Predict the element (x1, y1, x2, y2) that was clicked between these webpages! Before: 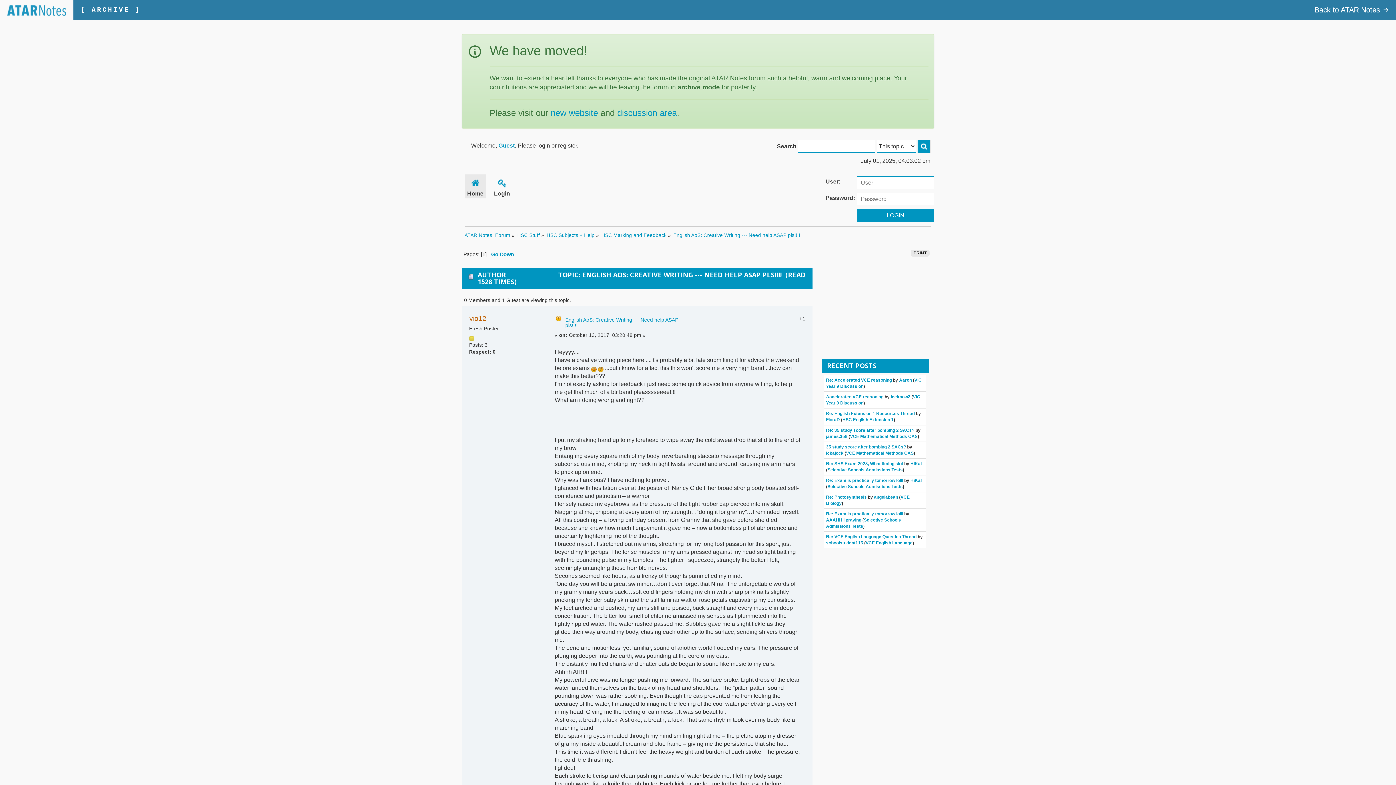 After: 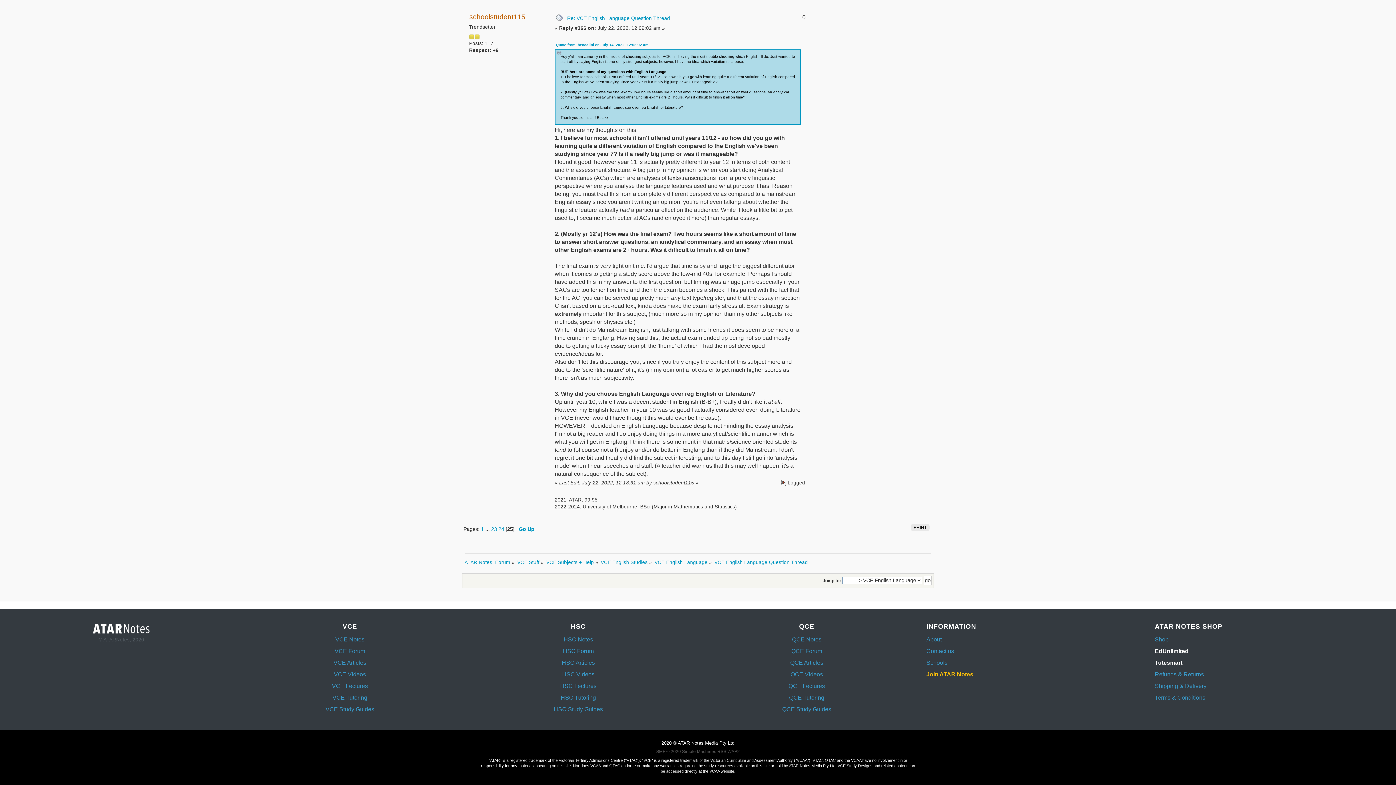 Action: label: Re: VCE English Language Question Thread bbox: (826, 534, 916, 539)